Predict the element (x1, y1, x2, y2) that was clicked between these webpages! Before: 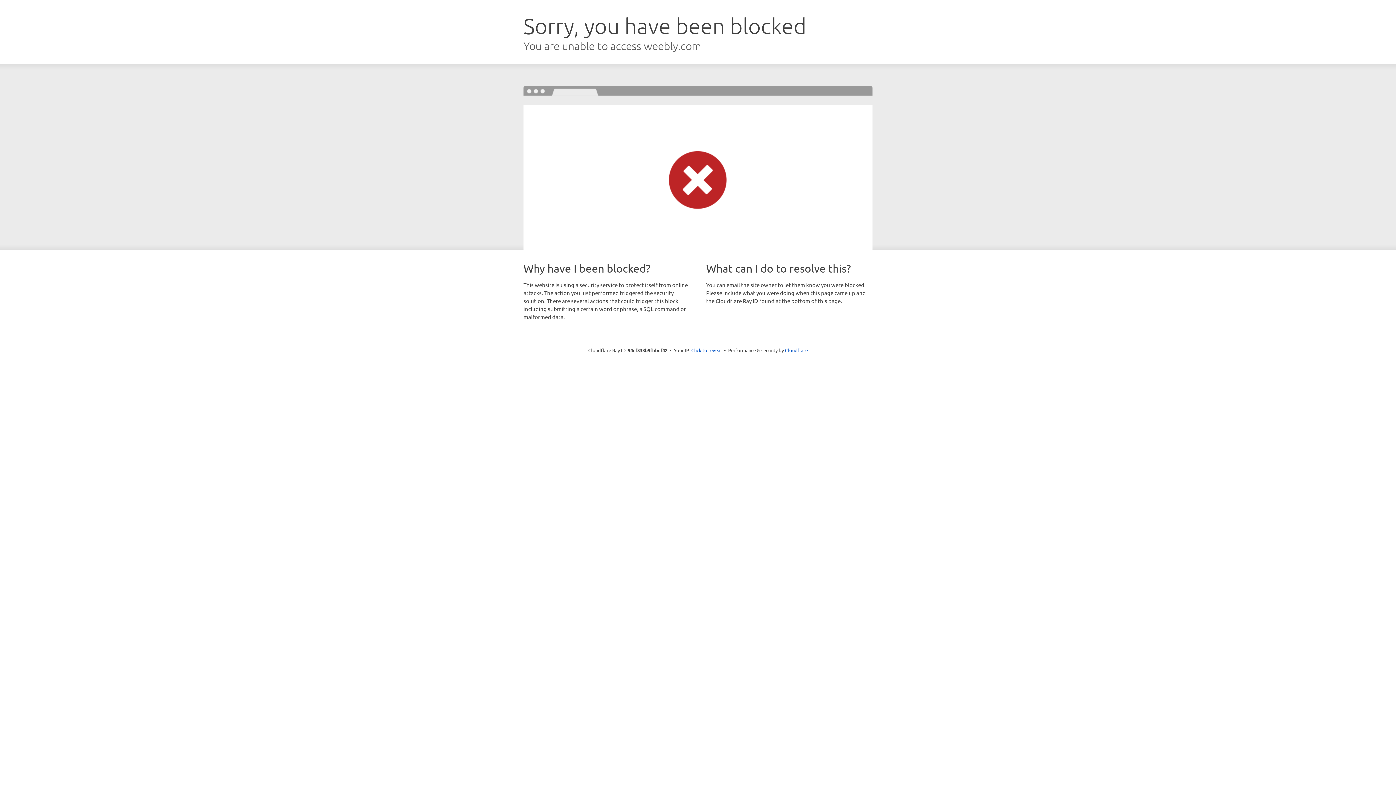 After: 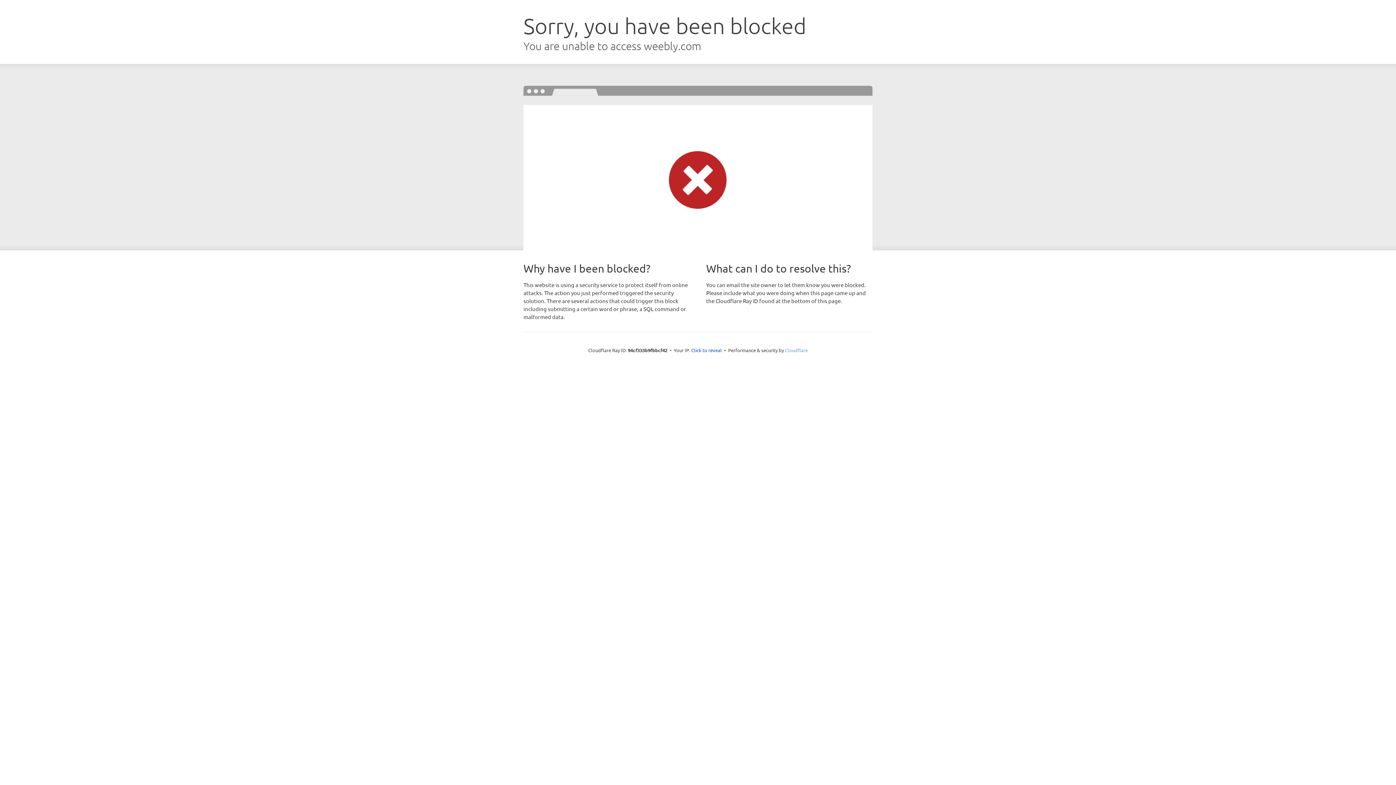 Action: label: Cloudflare bbox: (785, 347, 808, 353)